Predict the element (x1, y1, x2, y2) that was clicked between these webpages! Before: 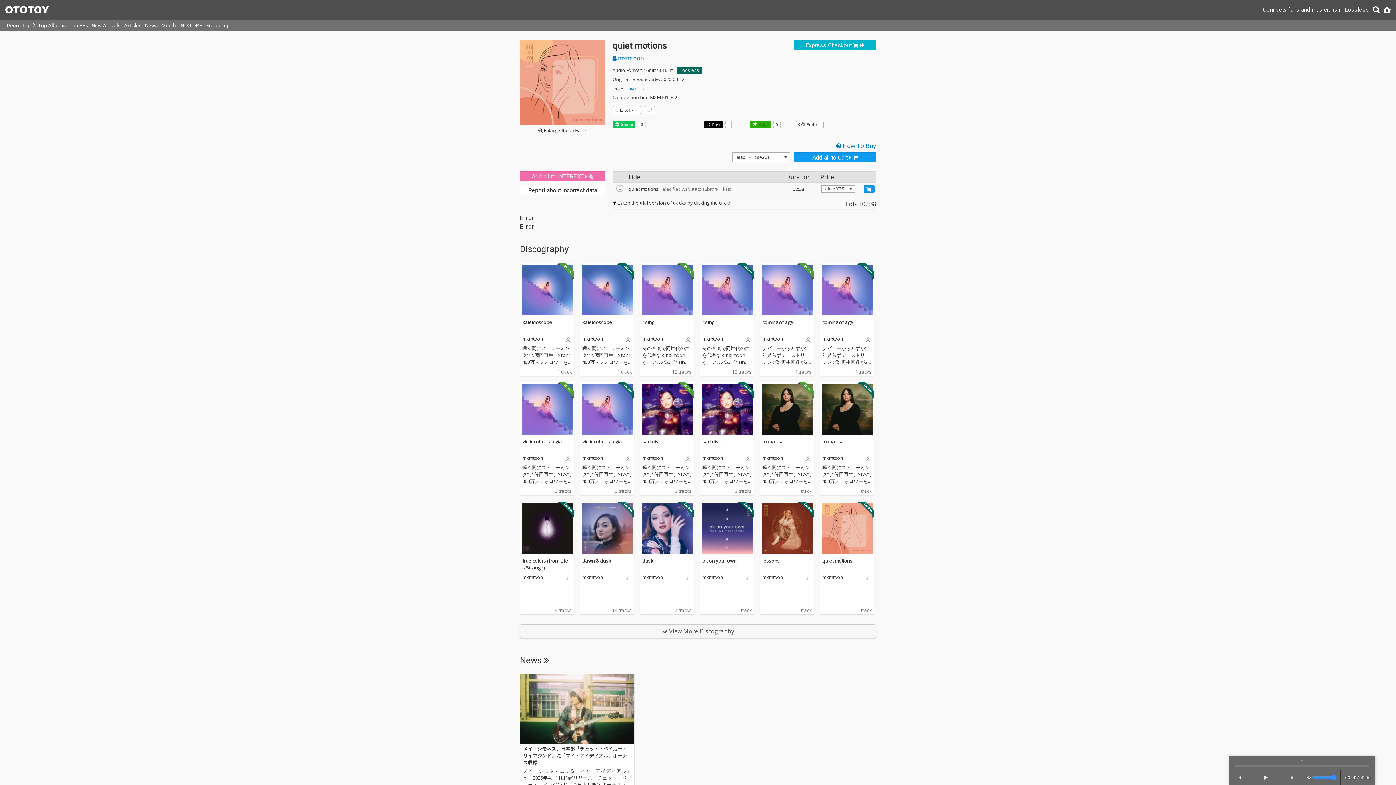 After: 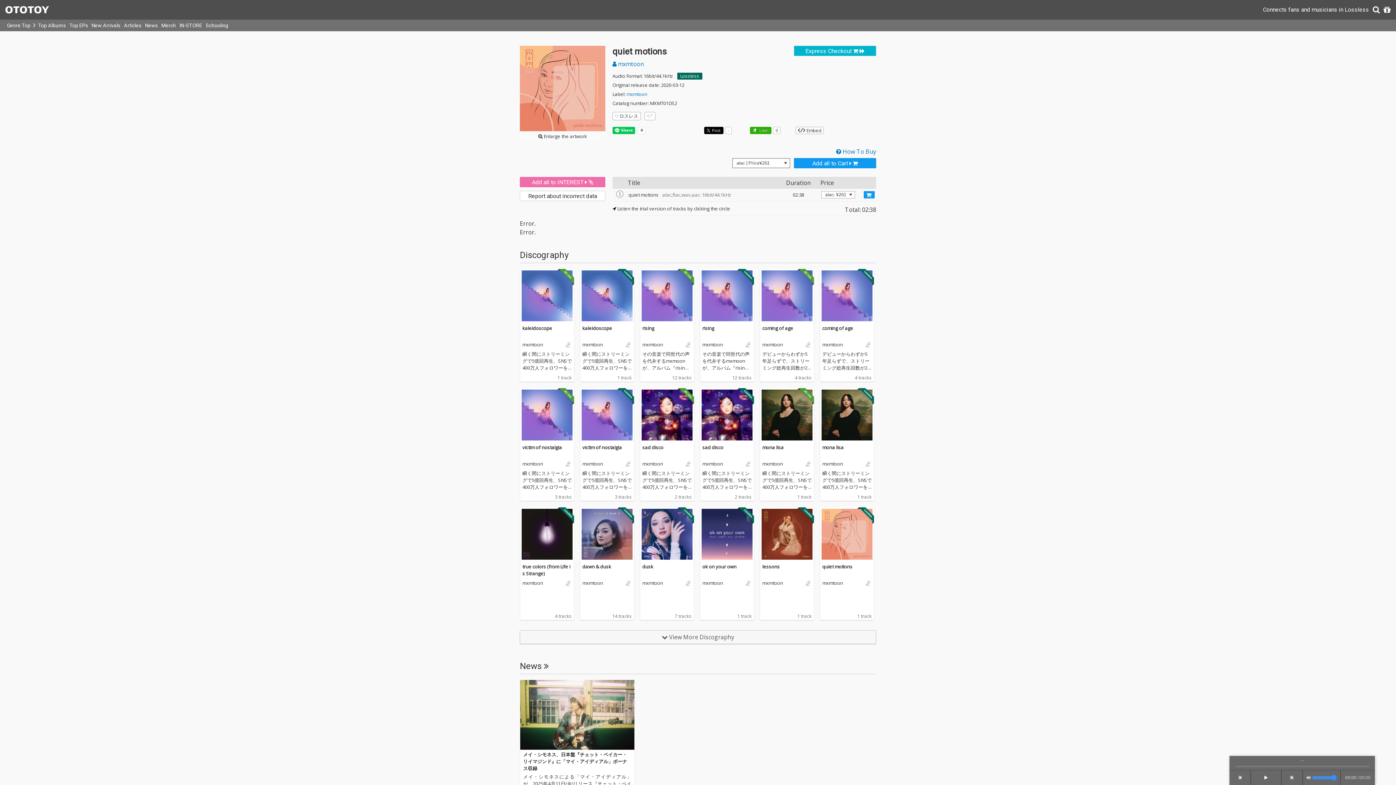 Action: label: Express Checkout   bbox: (798, 40, 871, 50)